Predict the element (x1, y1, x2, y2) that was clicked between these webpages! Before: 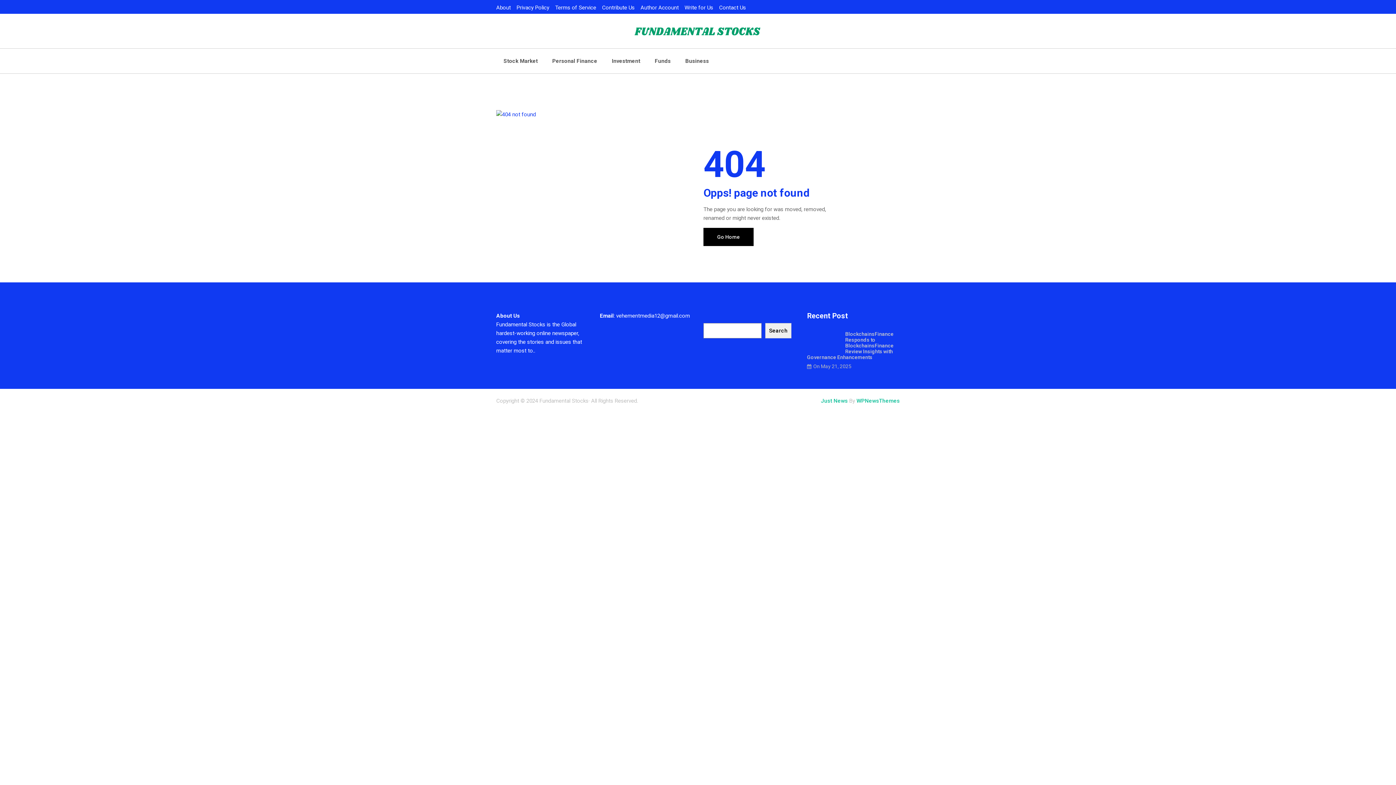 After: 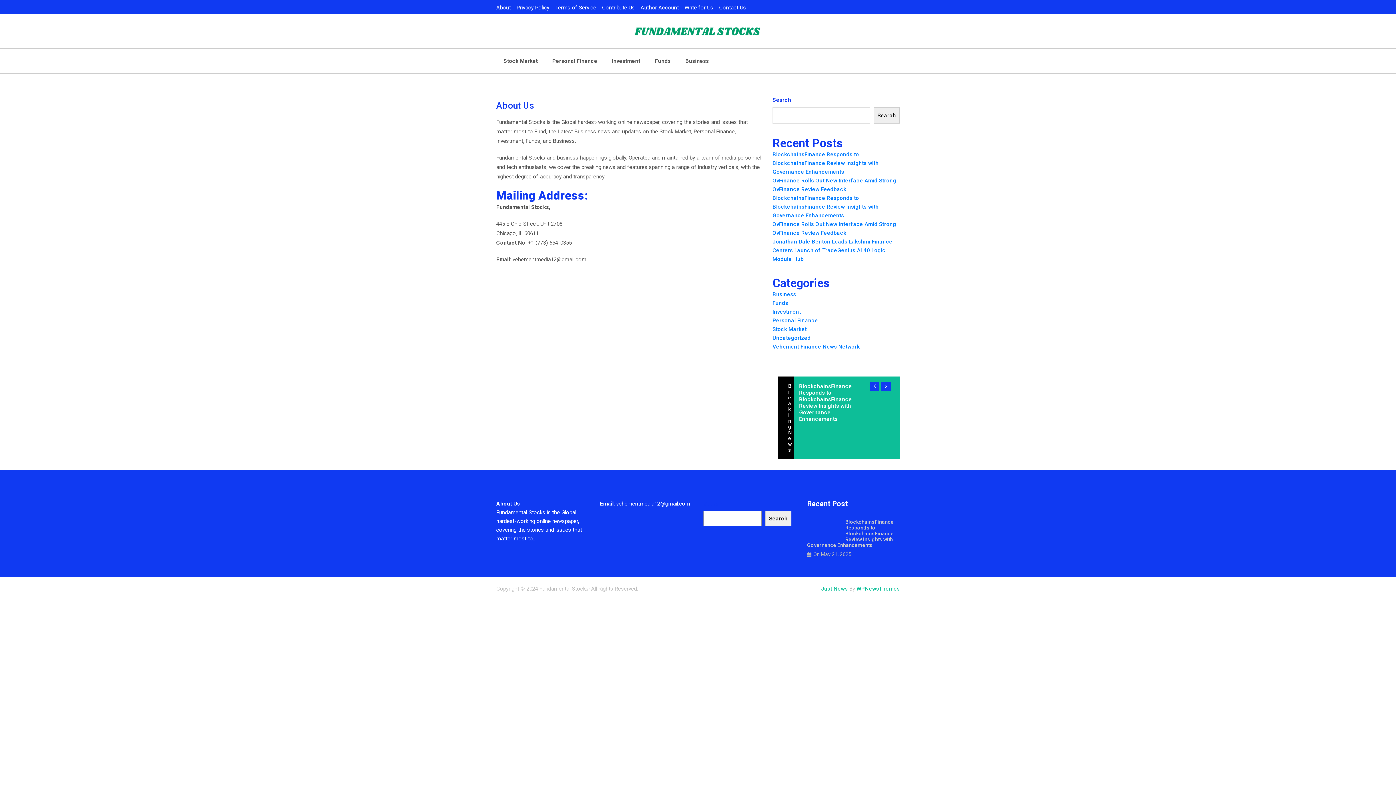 Action: label: About bbox: (496, 4, 510, 10)